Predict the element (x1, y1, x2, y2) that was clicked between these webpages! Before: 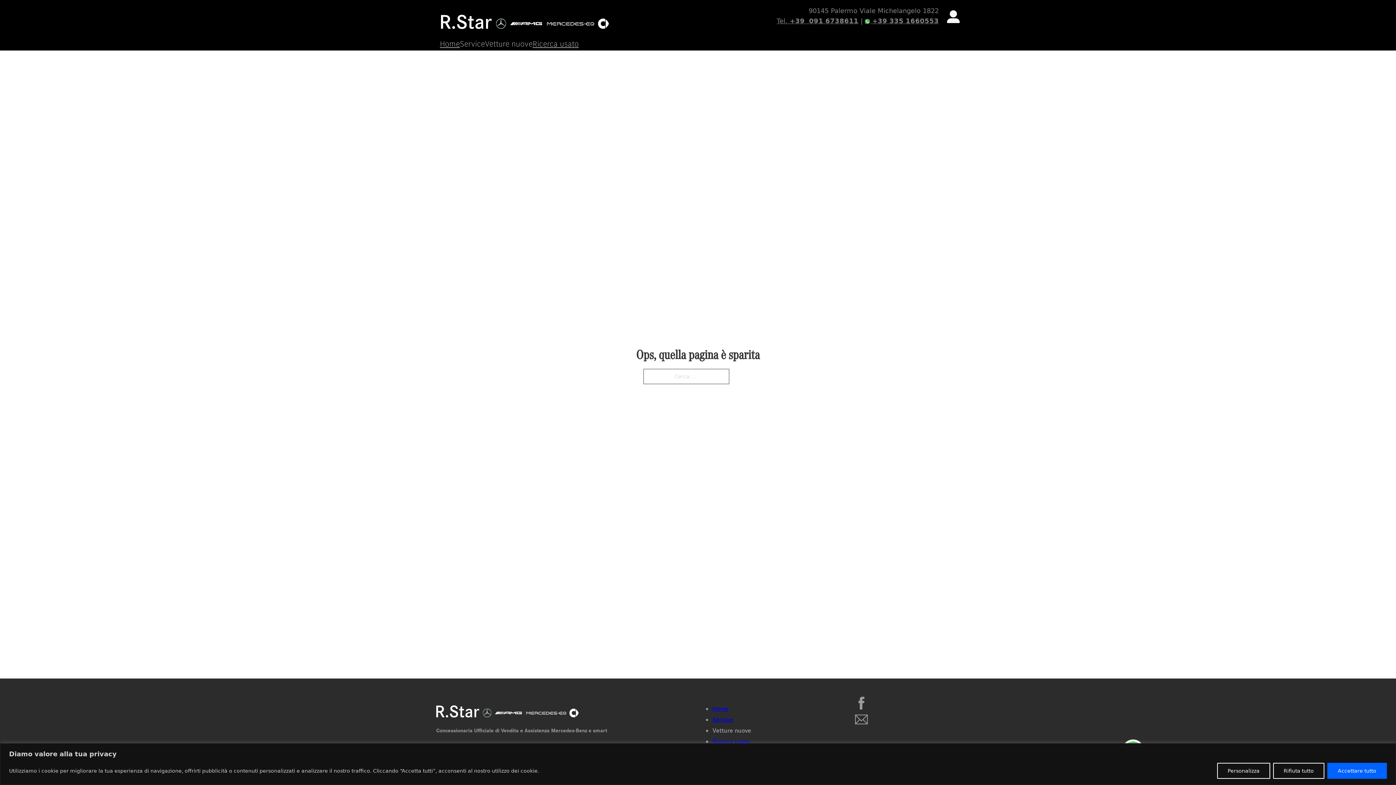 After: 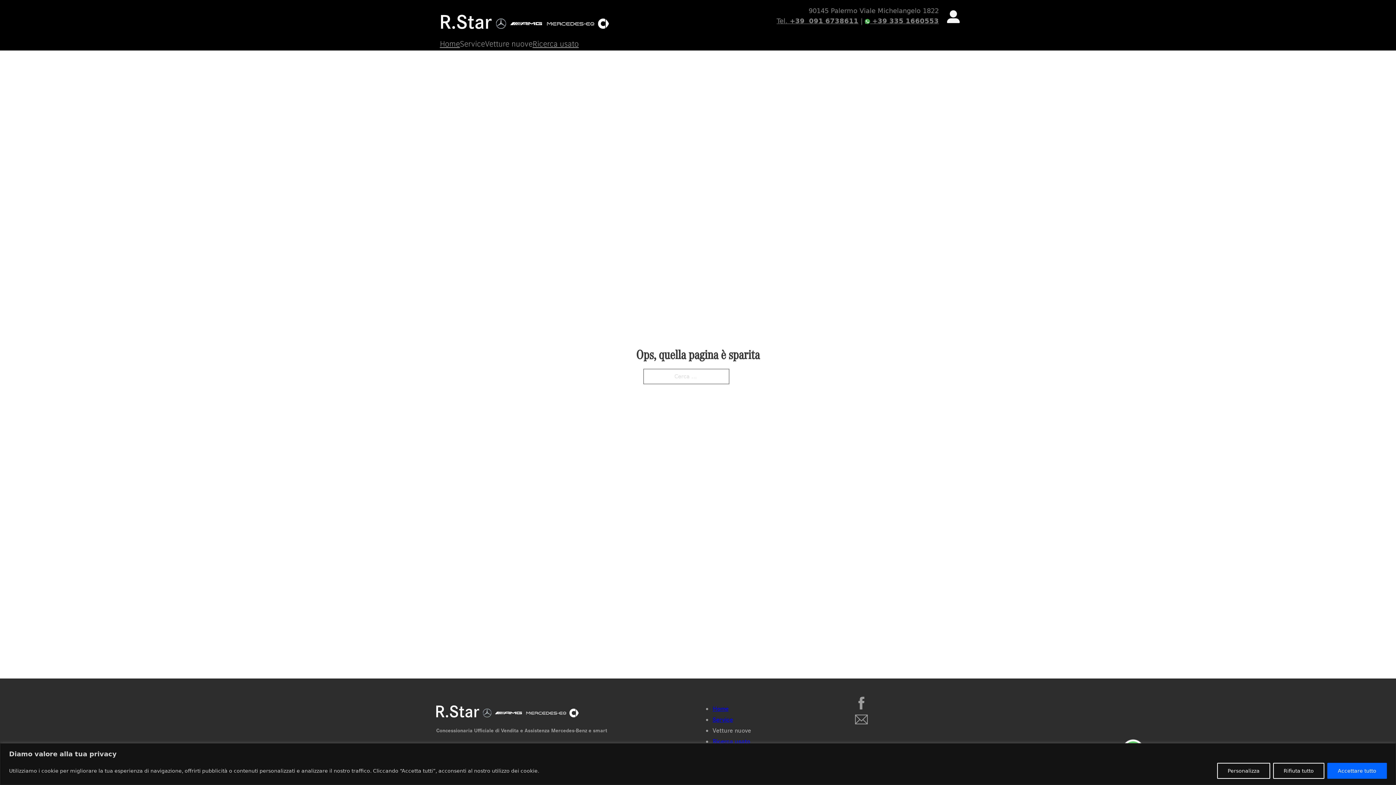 Action: label: Vetture nuove bbox: (712, 726, 751, 734)